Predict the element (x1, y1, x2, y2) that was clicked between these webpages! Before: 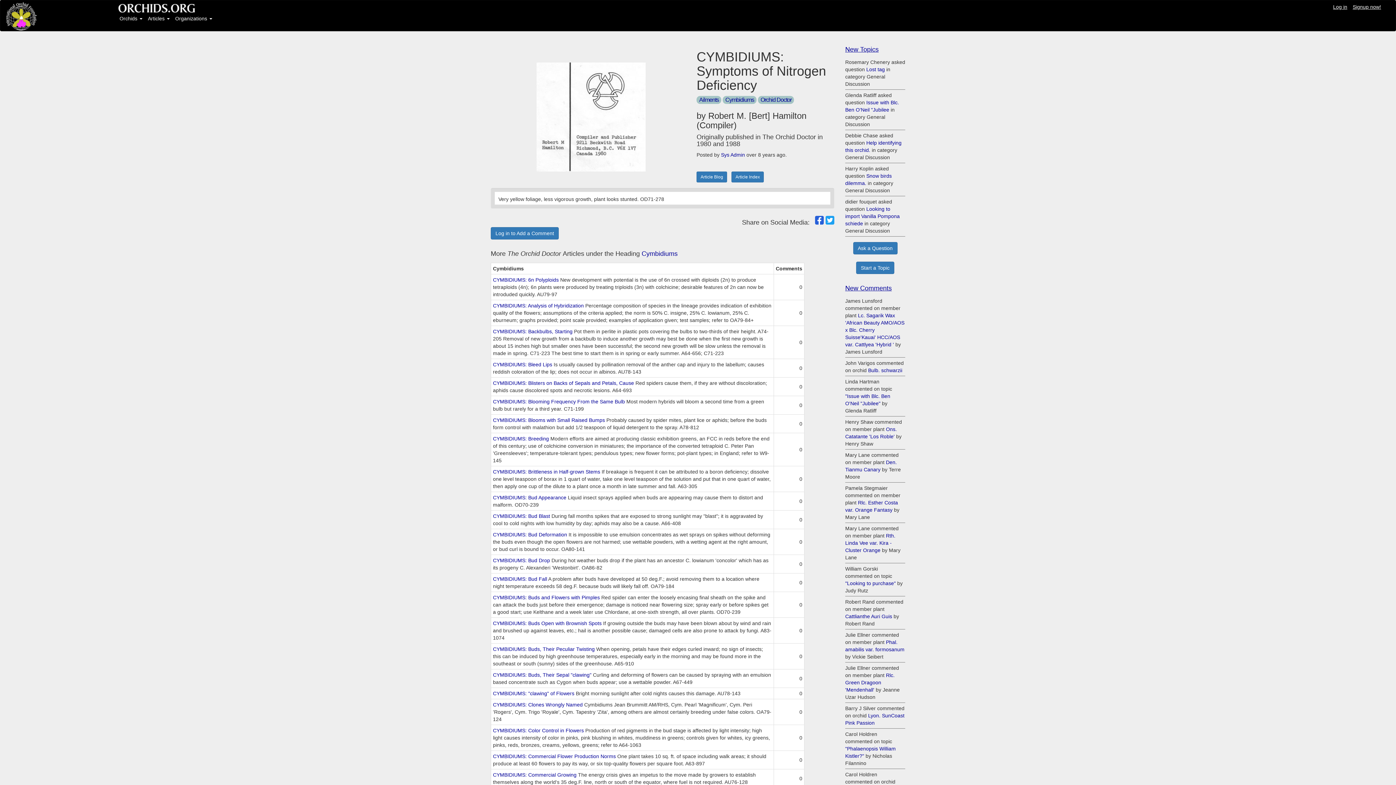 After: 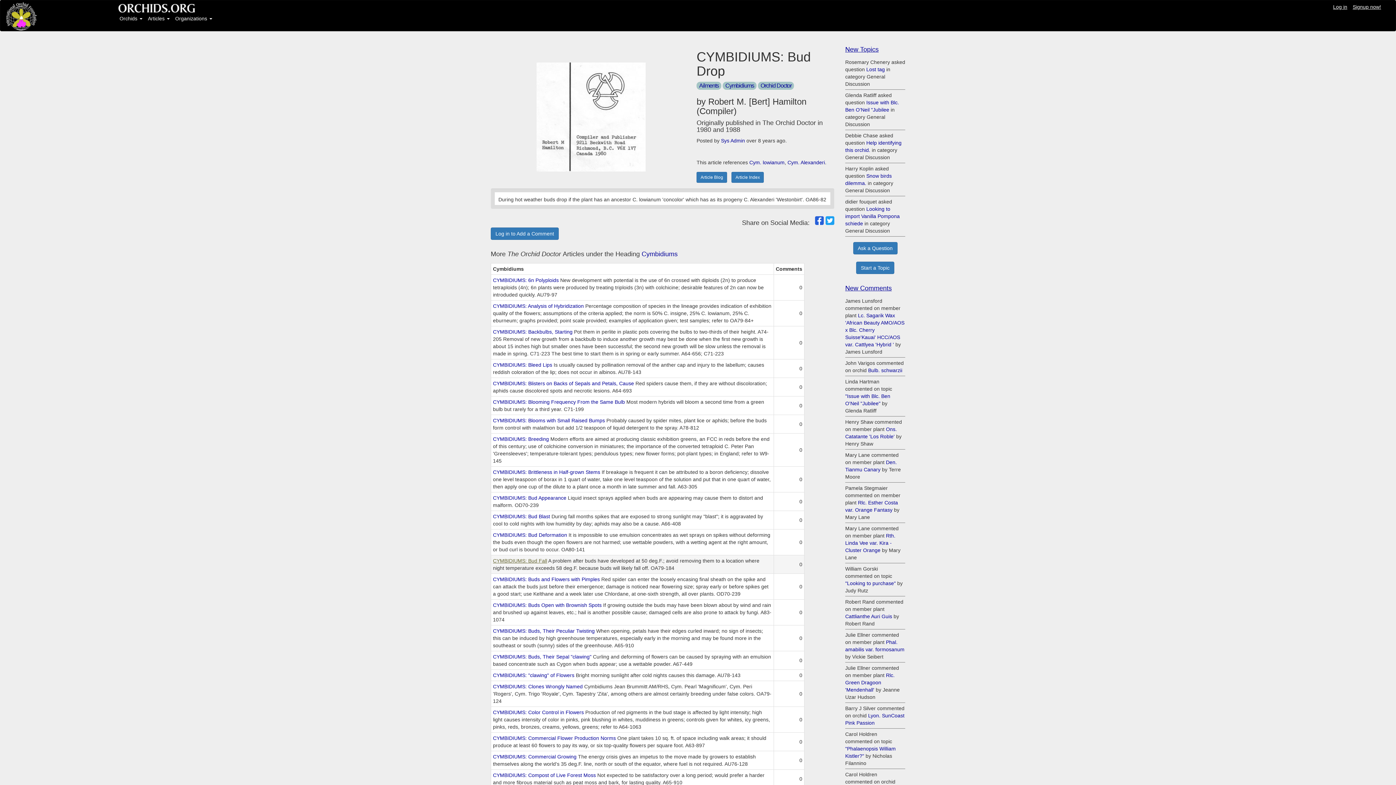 Action: bbox: (493, 557, 550, 563) label: CYMBIDIUMS: Bud Drop